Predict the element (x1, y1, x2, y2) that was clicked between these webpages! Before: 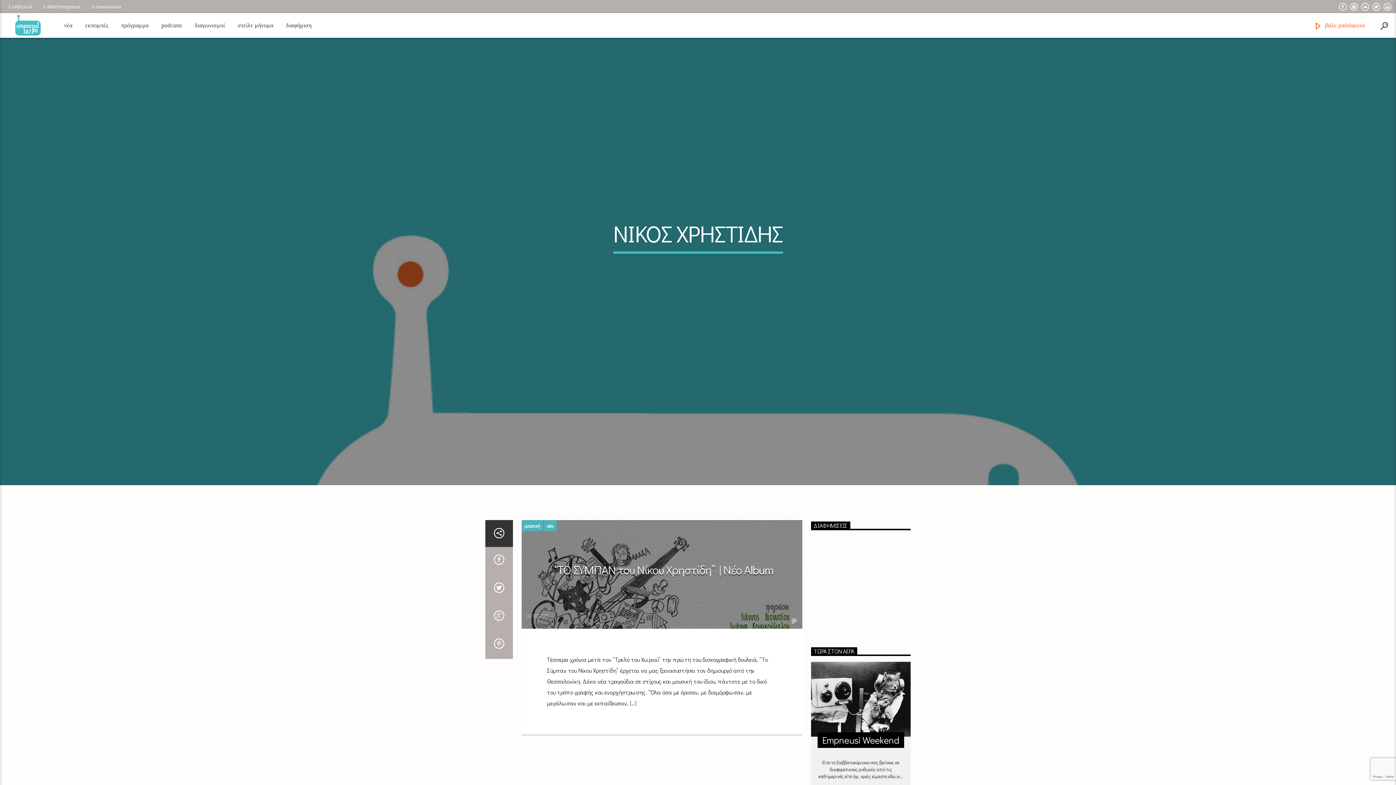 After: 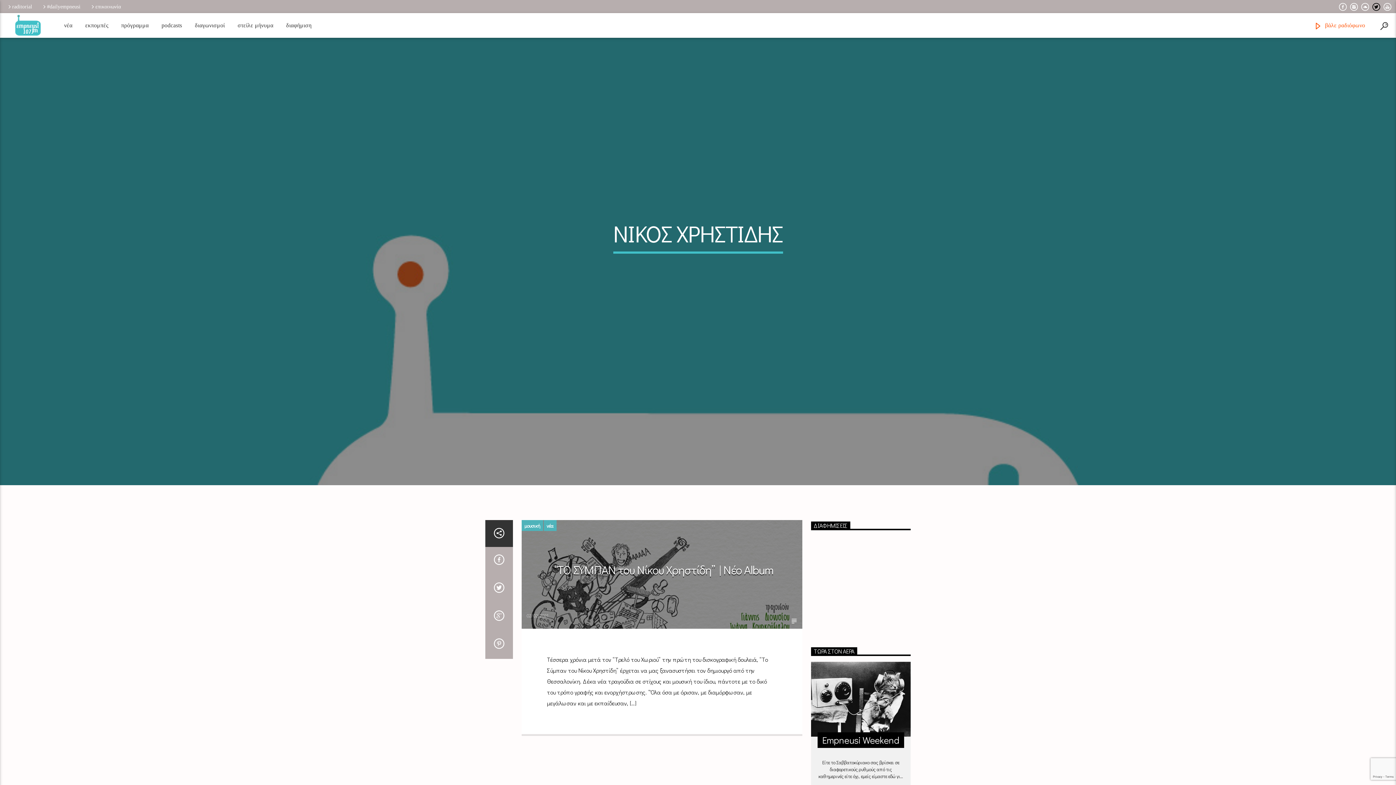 Action: bbox: (1372, 4, 1381, 10)